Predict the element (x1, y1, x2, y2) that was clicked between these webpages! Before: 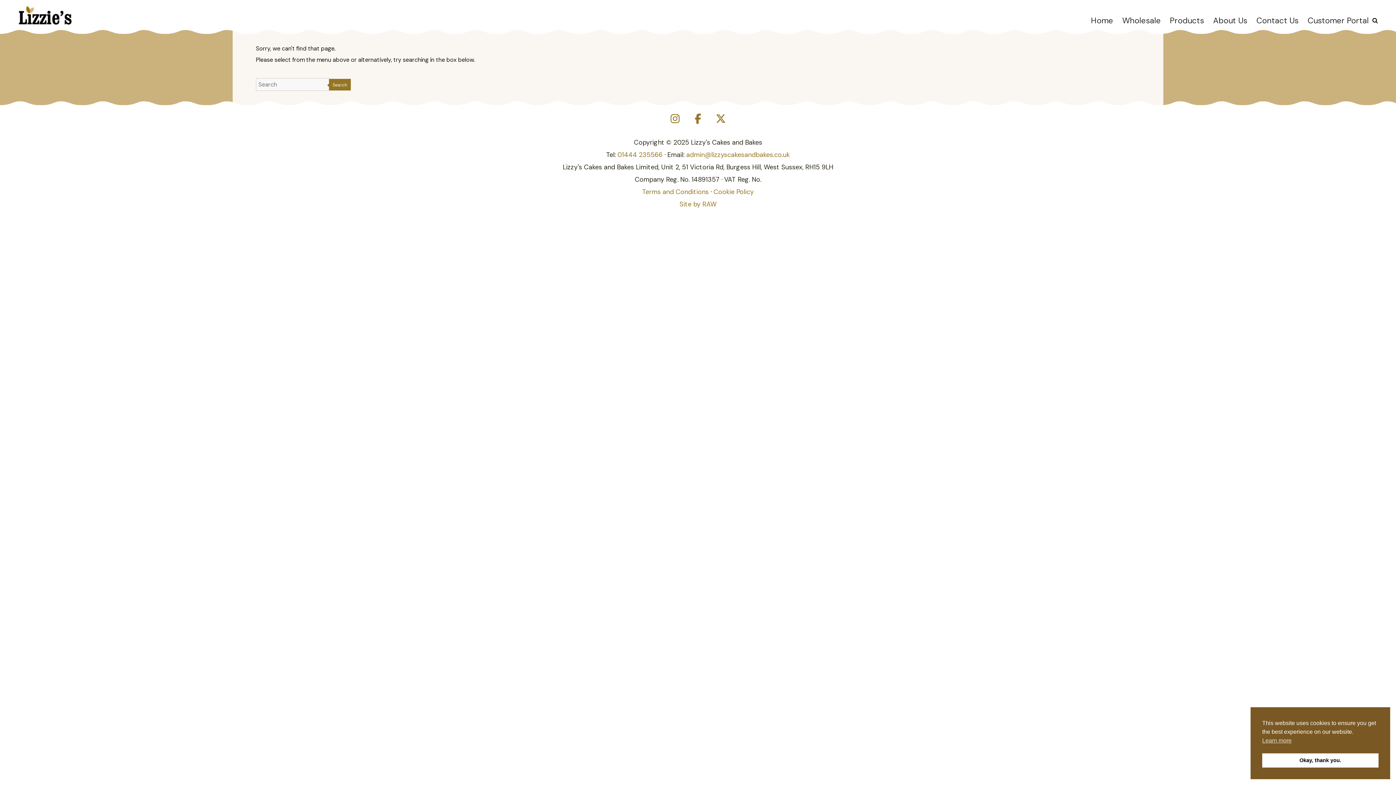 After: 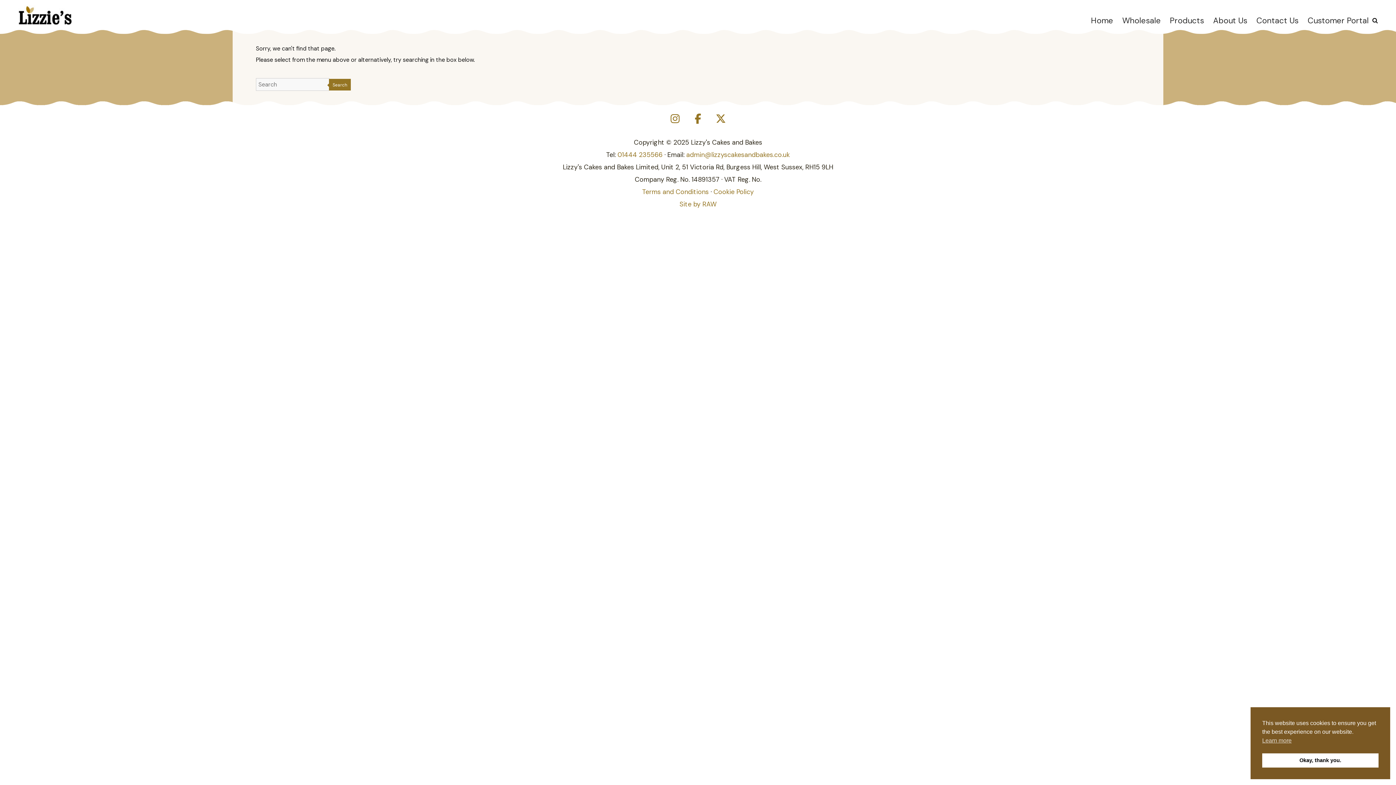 Action: bbox: (713, 187, 754, 196) label: Cookie Policy